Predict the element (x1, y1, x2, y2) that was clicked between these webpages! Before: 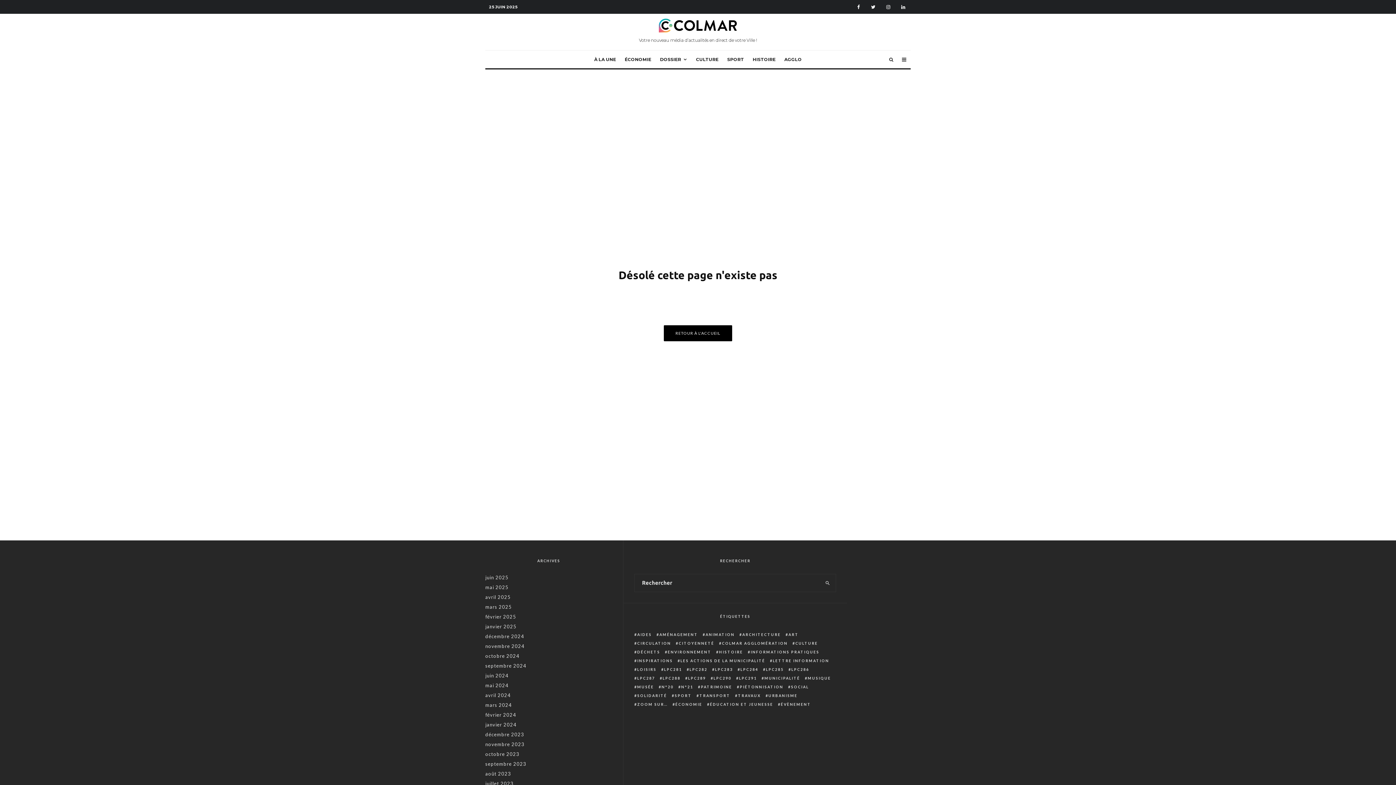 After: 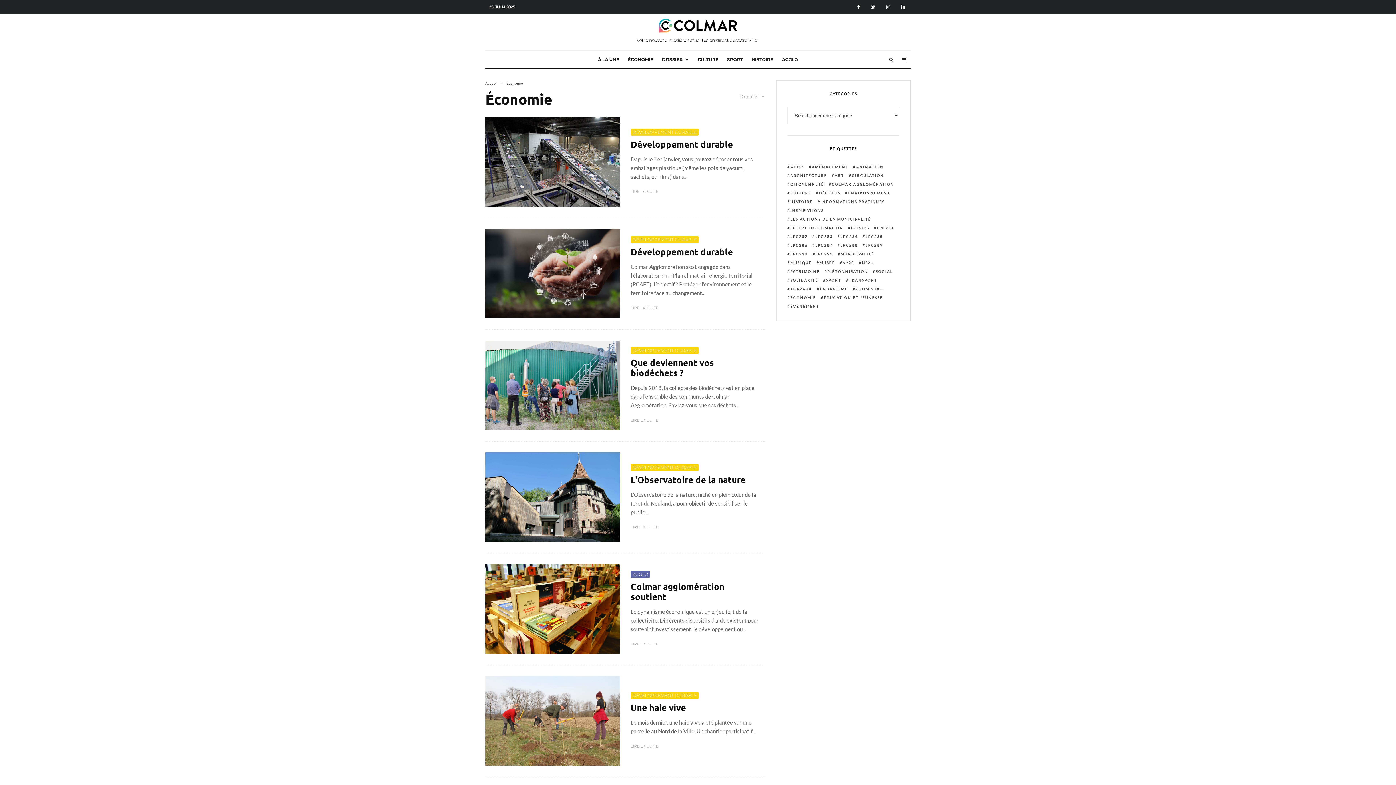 Action: label: ÉCONOMIE bbox: (672, 701, 702, 707)